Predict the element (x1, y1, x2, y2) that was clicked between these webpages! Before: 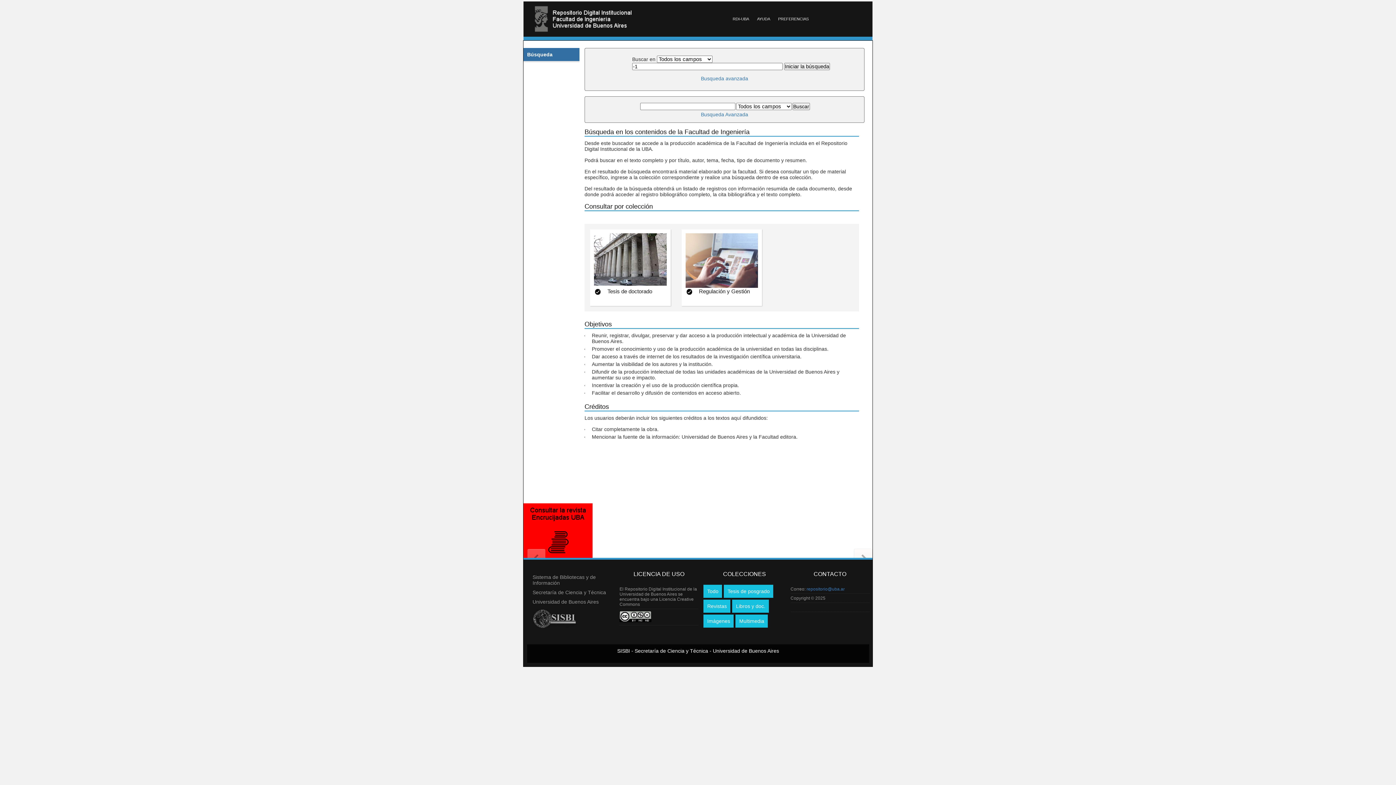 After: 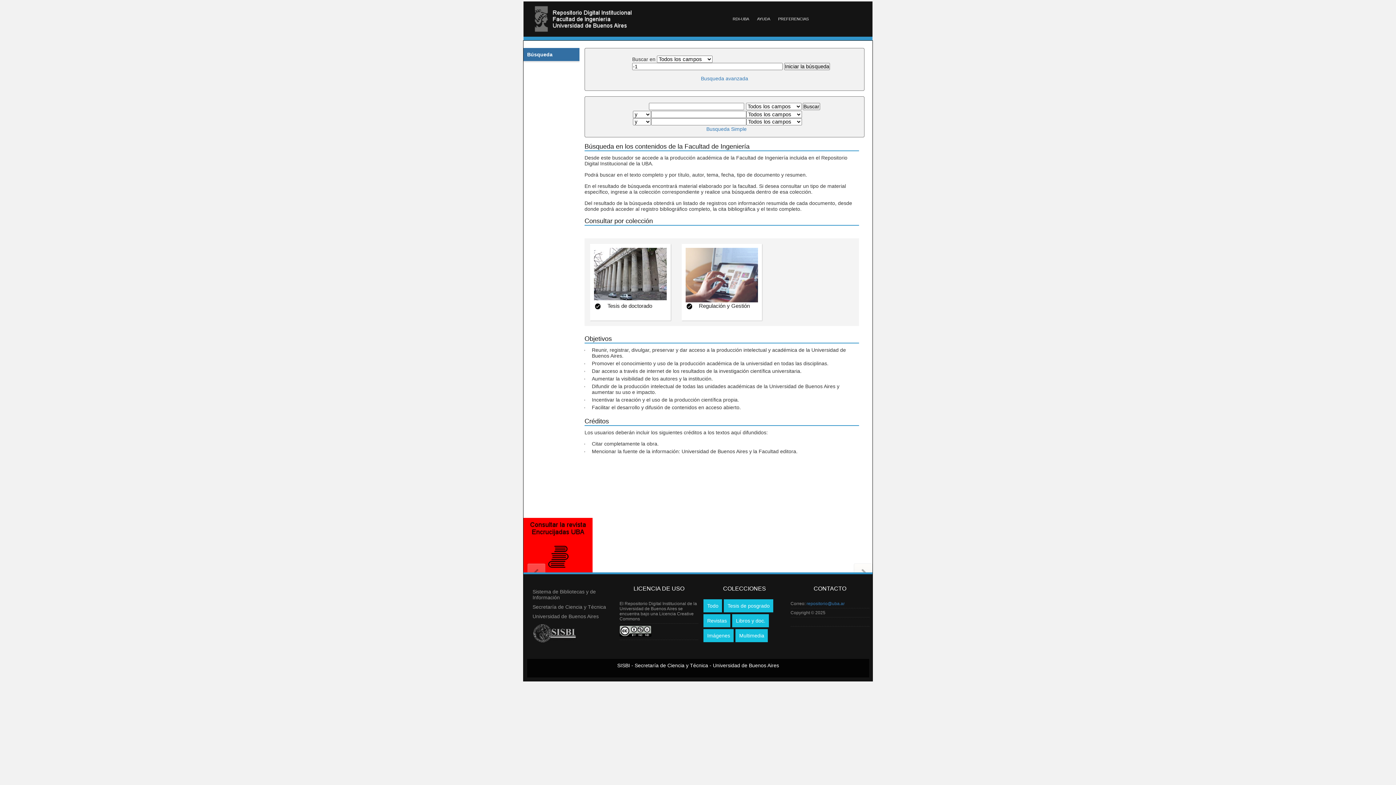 Action: label: Busqueda Avanzada bbox: (701, 111, 748, 117)